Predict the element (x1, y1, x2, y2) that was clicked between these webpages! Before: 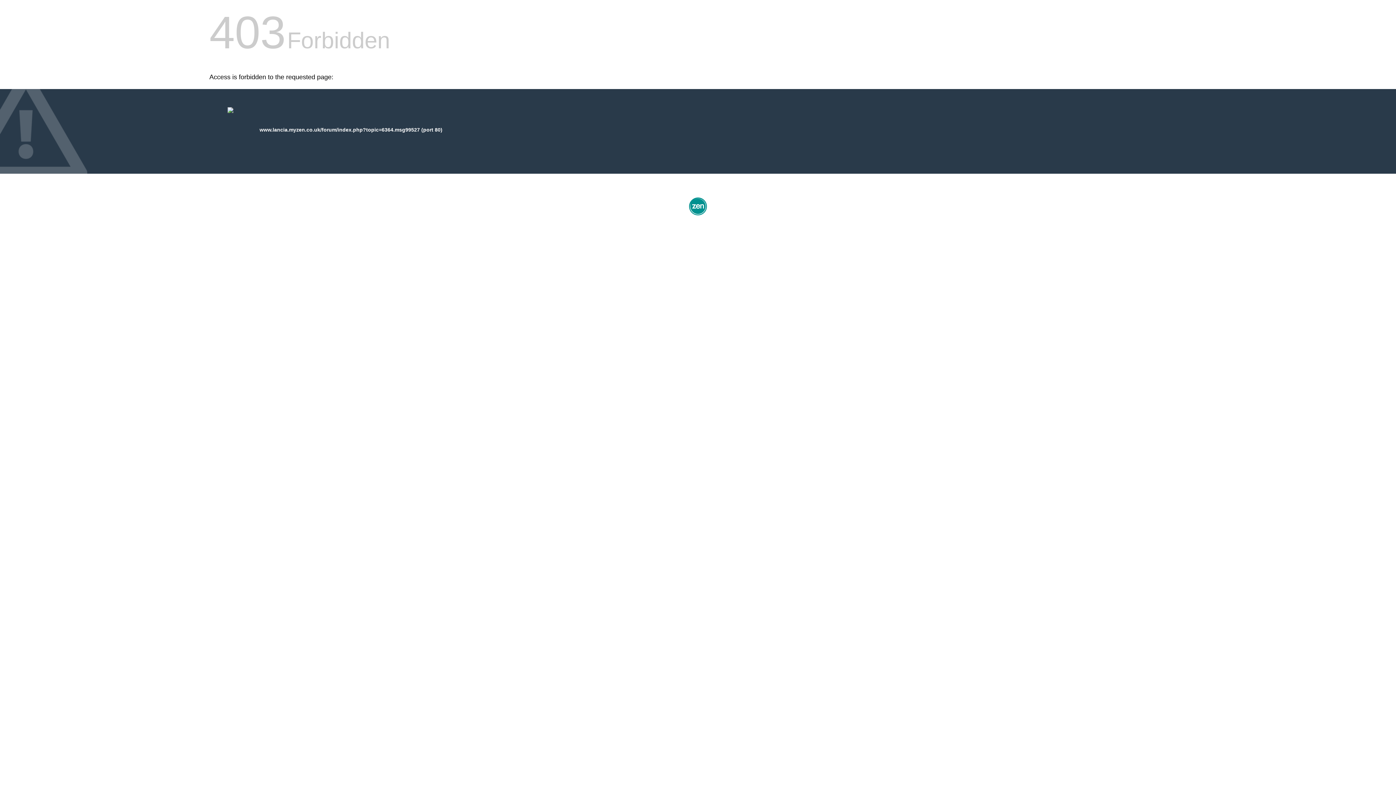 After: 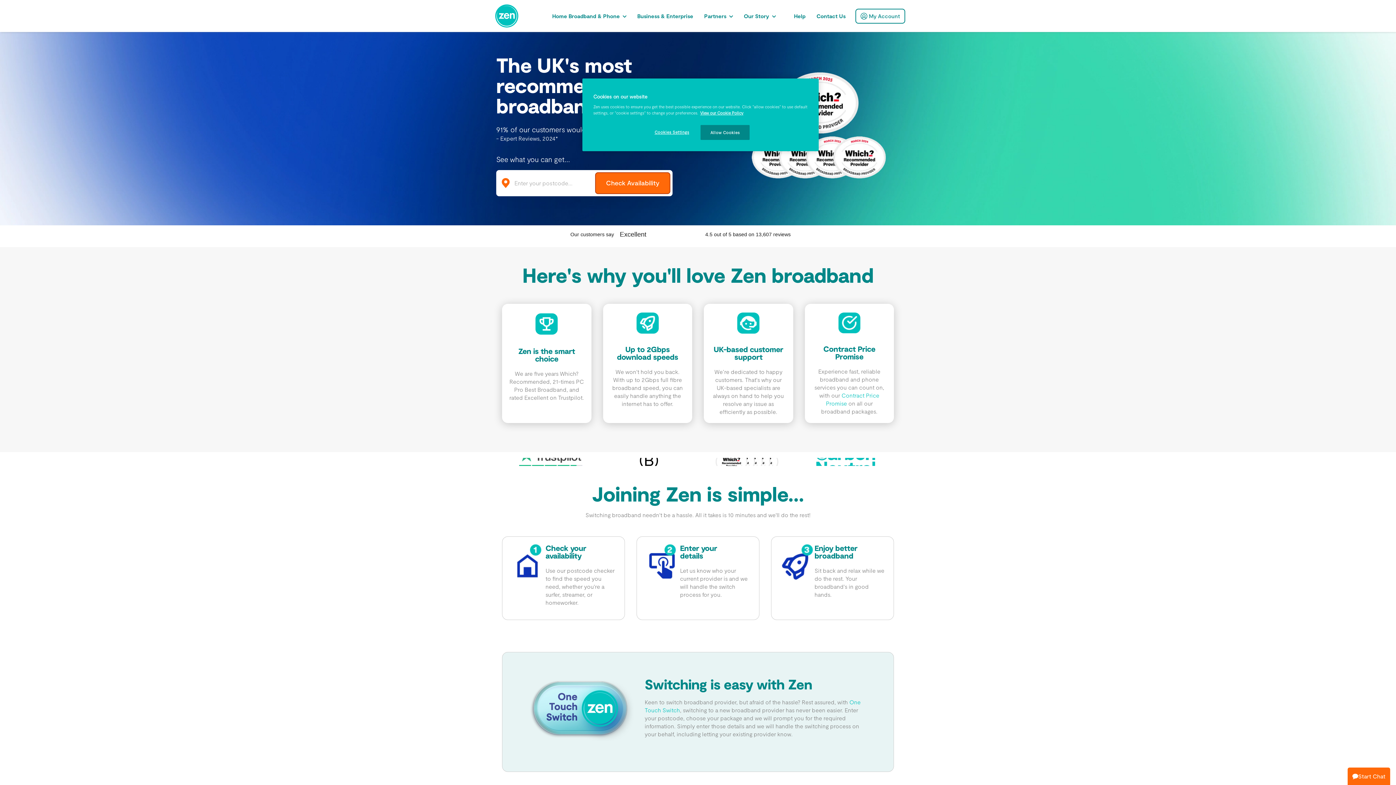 Action: bbox: (687, 212, 709, 218)